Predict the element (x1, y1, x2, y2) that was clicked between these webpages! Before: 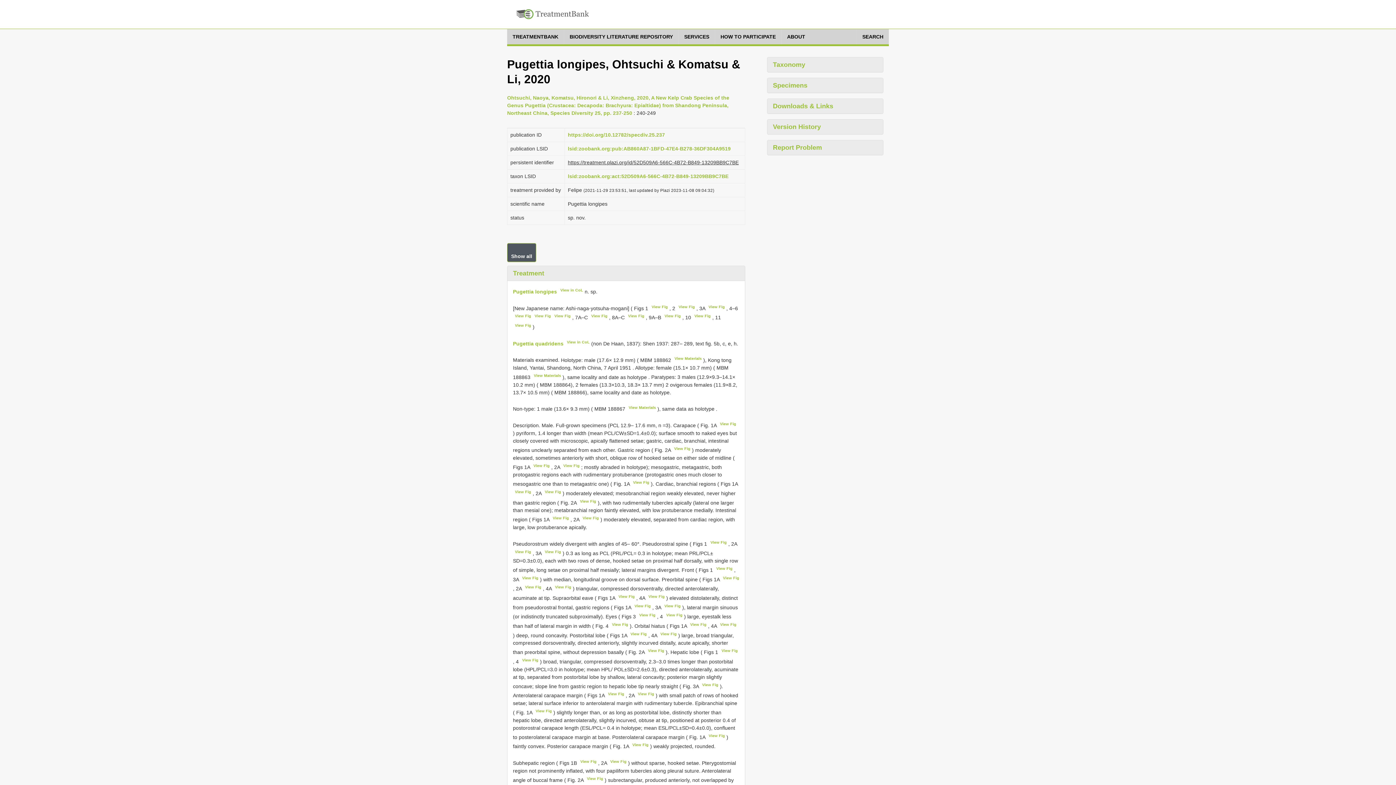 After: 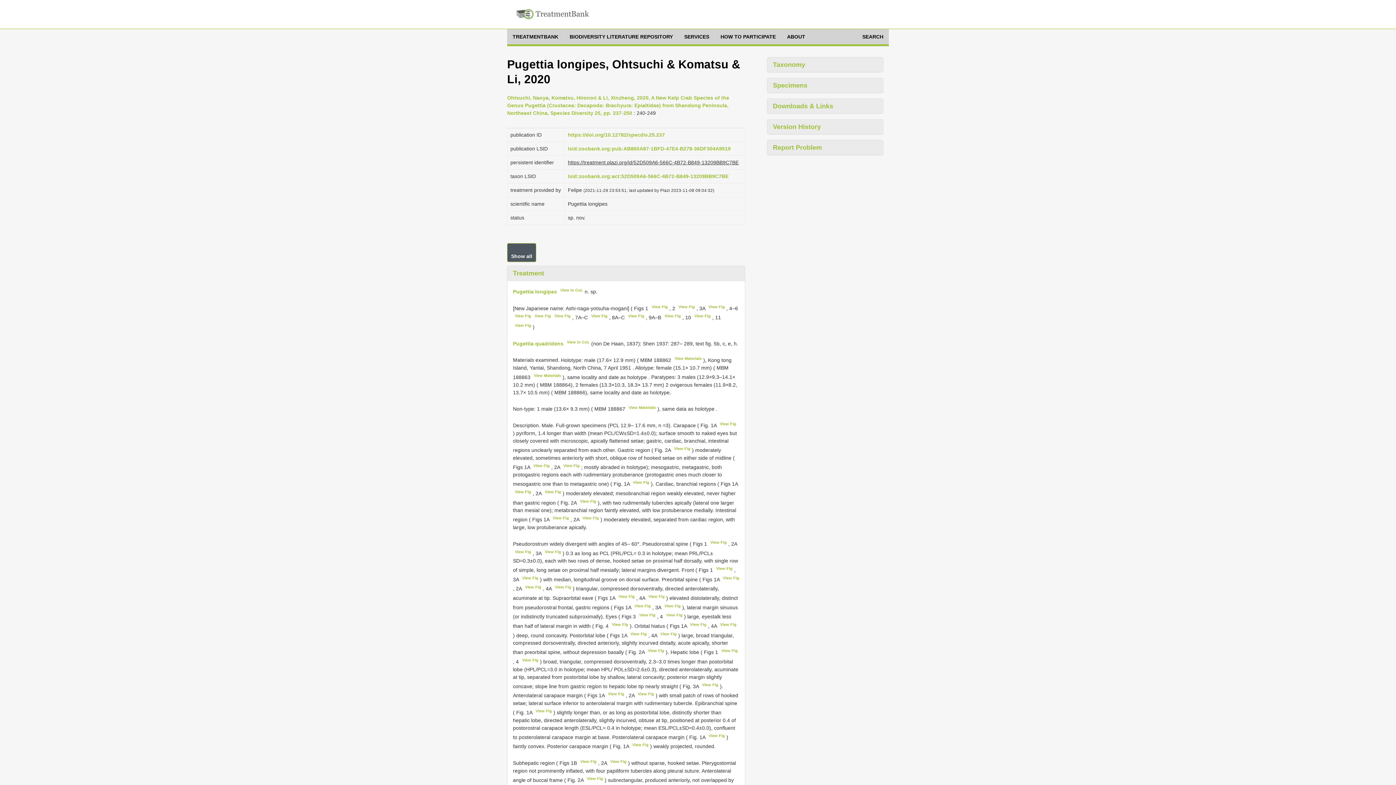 Action: label: View Fig bbox: (664, 313, 681, 318)